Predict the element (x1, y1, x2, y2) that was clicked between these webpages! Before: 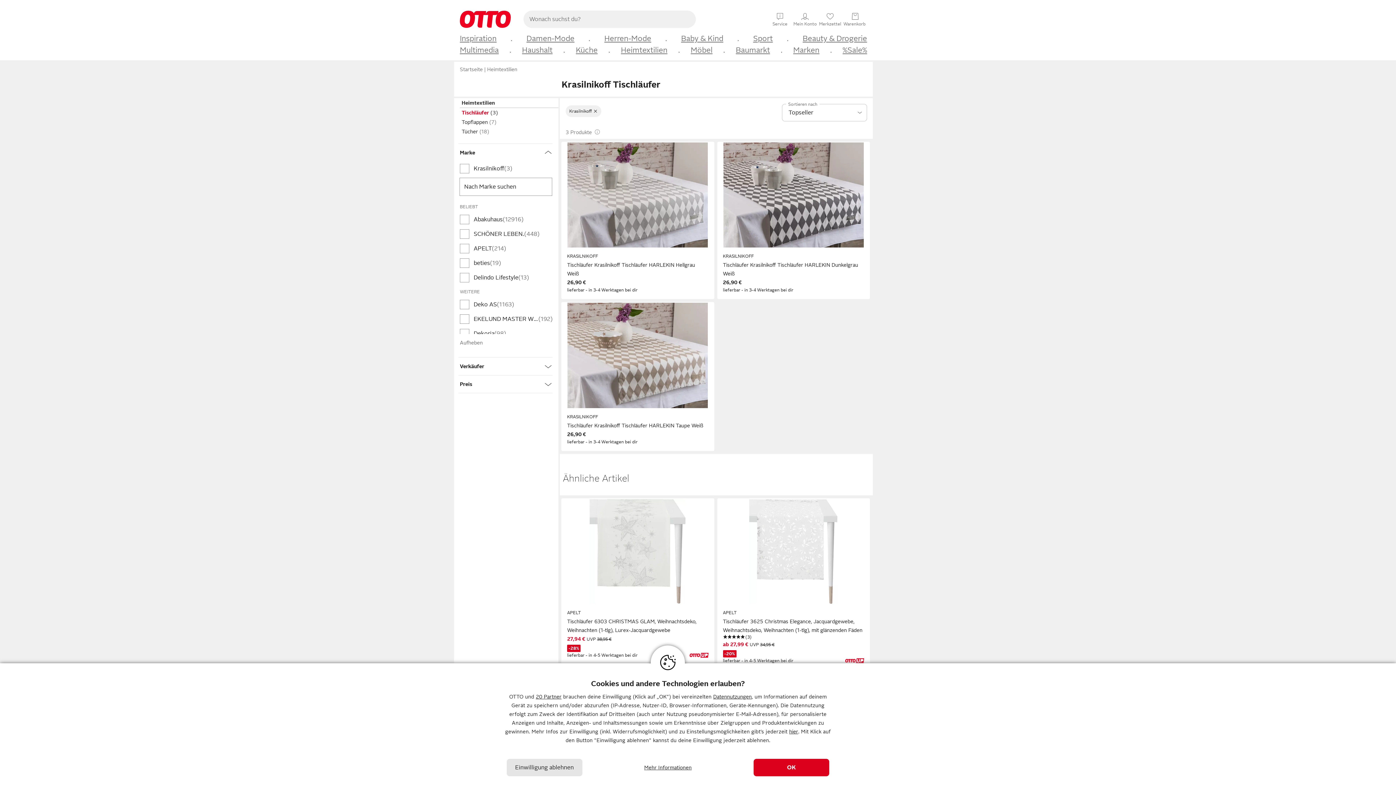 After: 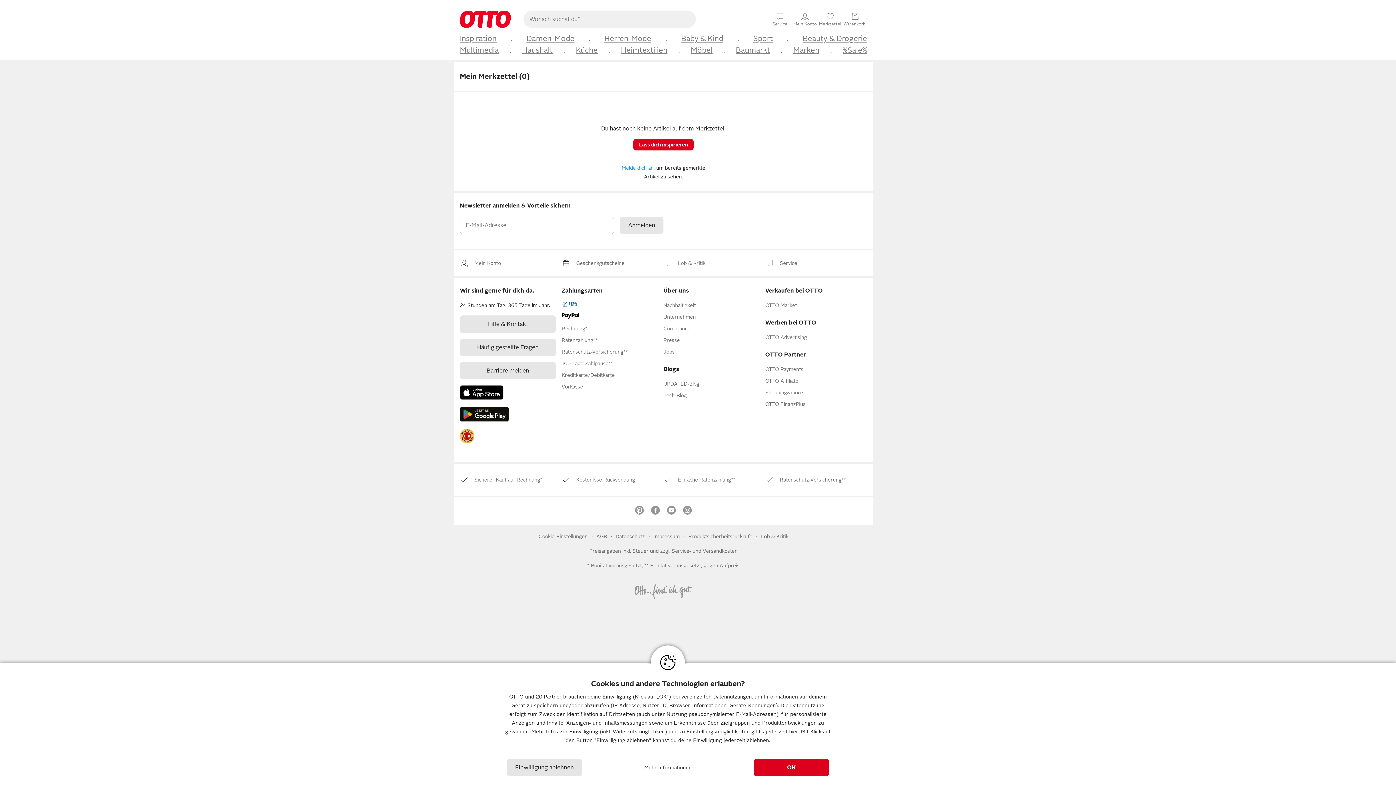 Action: label: ♥
Merkzettel bbox: (818, 11, 842, 25)